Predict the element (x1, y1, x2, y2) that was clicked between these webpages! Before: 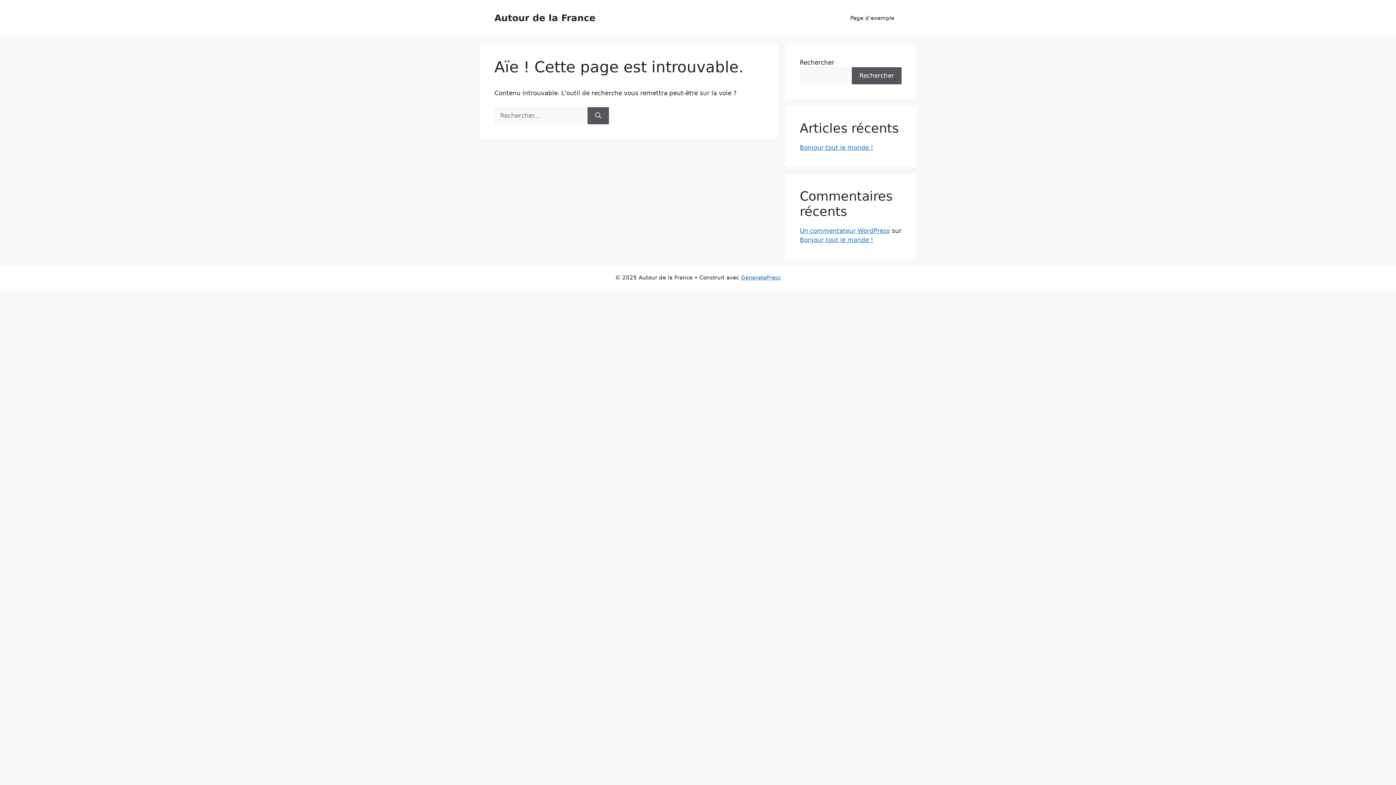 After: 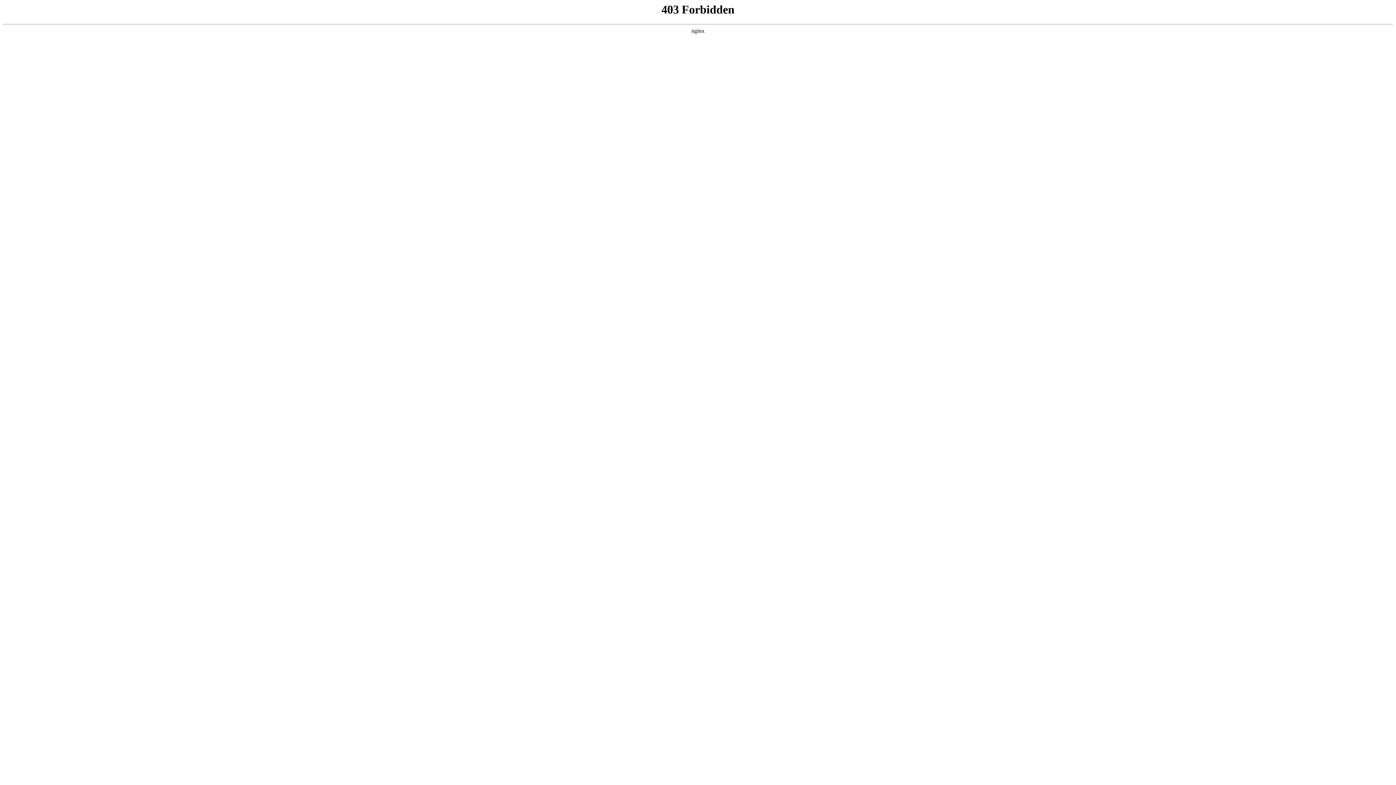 Action: bbox: (800, 227, 890, 234) label: Un commentateur WordPress